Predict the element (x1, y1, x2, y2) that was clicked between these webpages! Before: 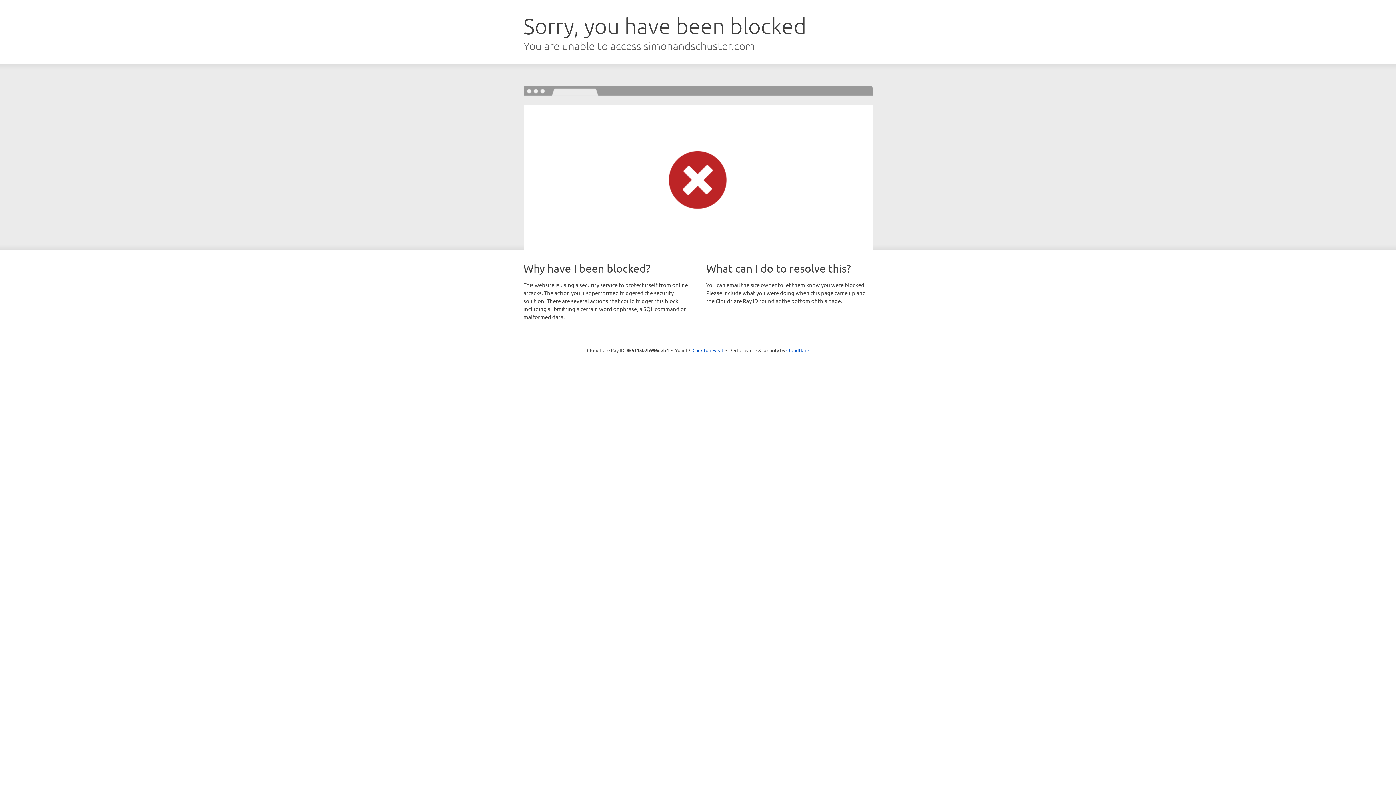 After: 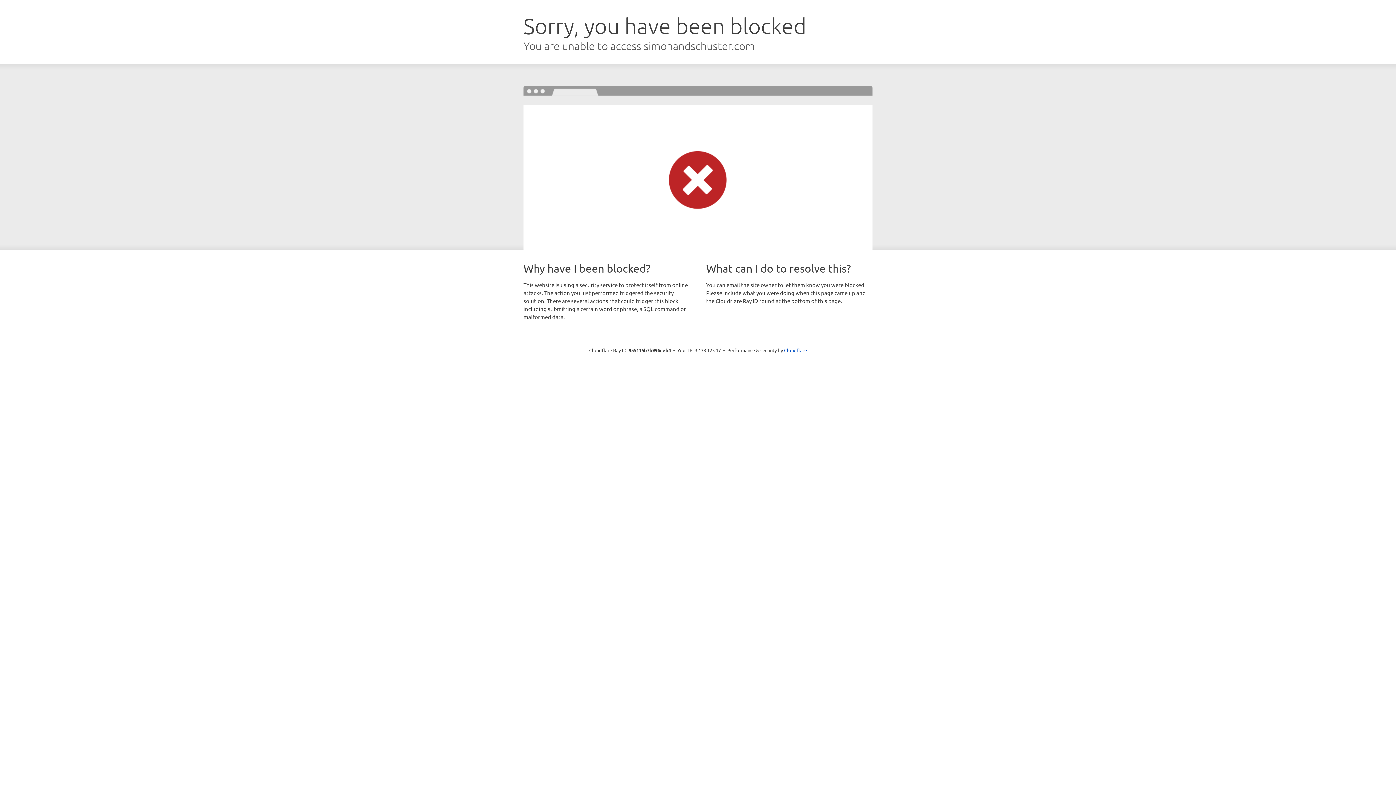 Action: label: Click to reveal bbox: (692, 346, 723, 353)